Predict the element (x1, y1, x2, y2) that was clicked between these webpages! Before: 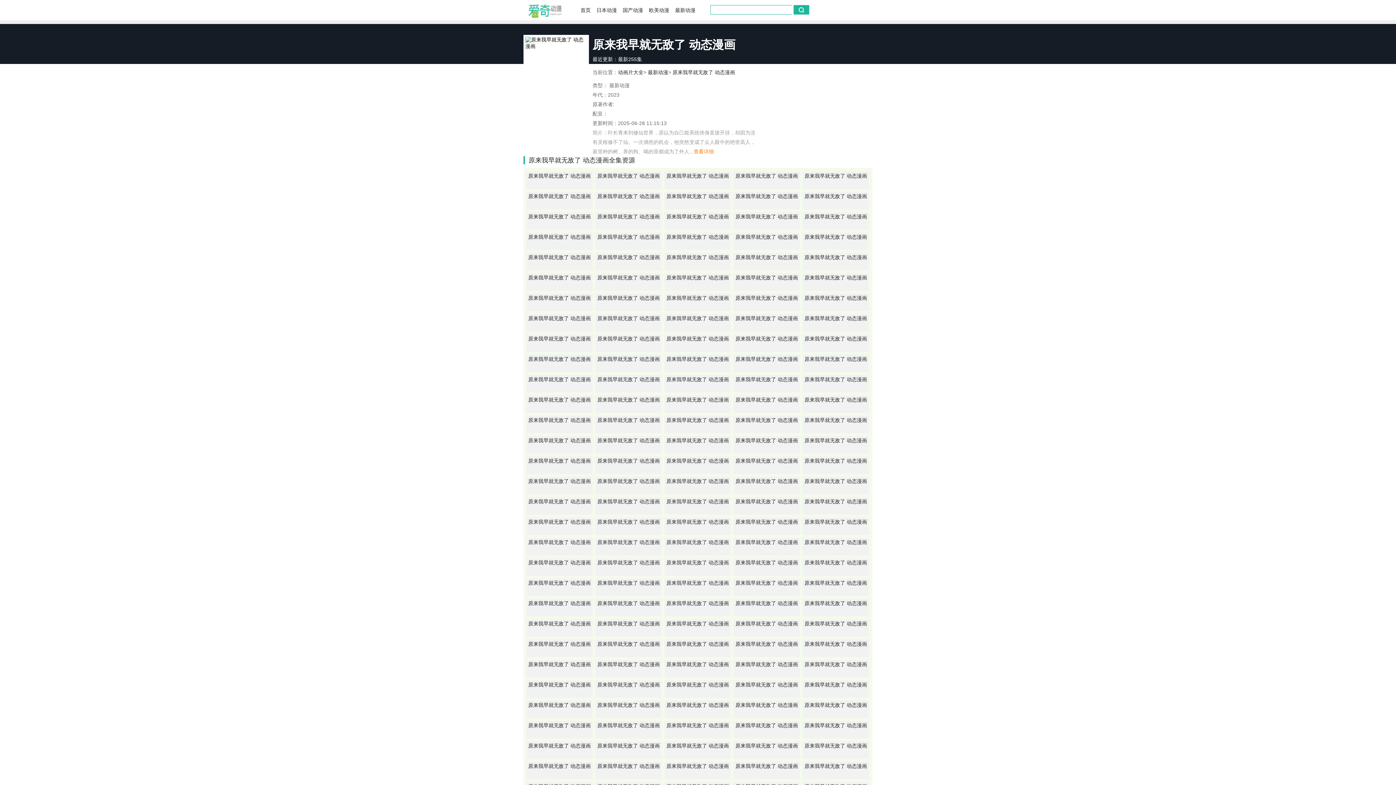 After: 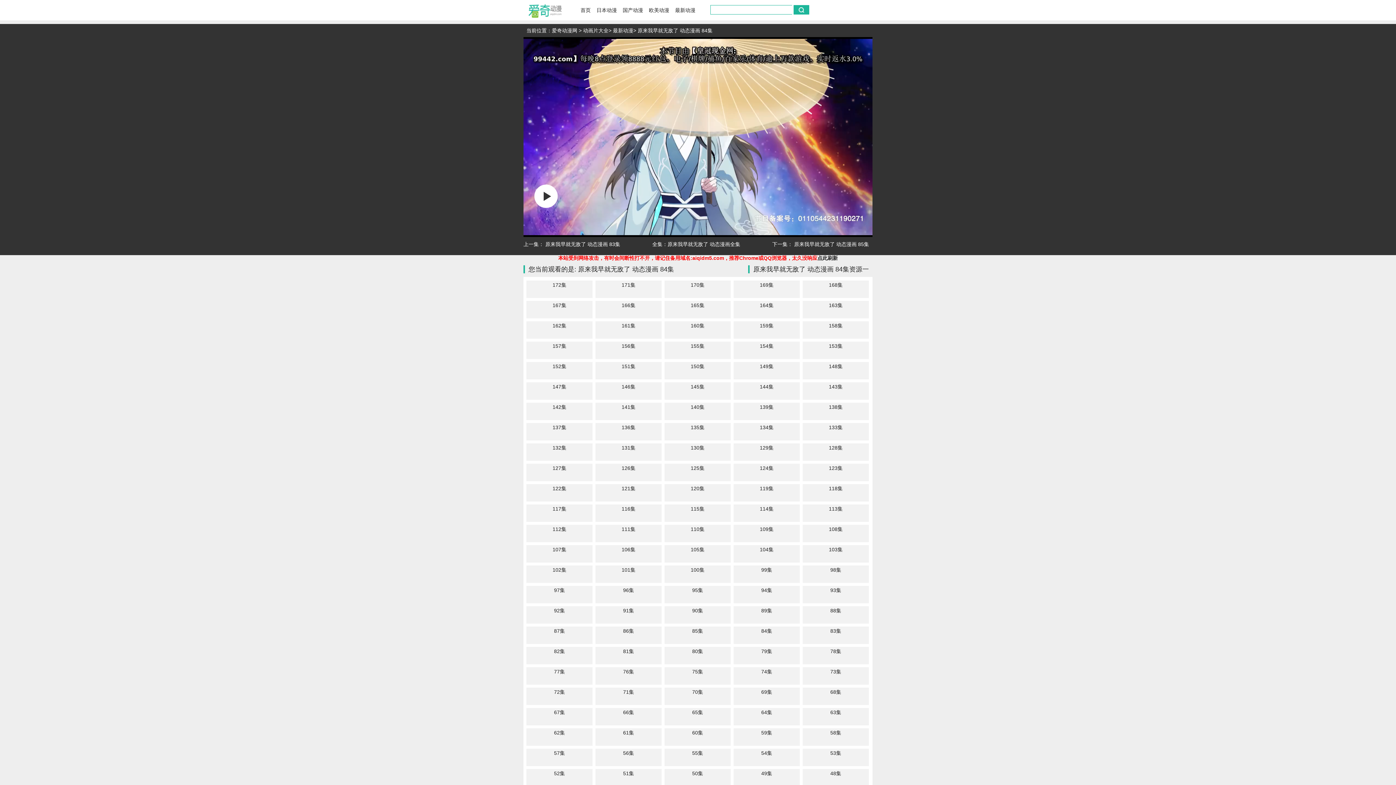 Action: bbox: (733, 517, 800, 526) label: 原来我早就无敌了 动态漫画 84集